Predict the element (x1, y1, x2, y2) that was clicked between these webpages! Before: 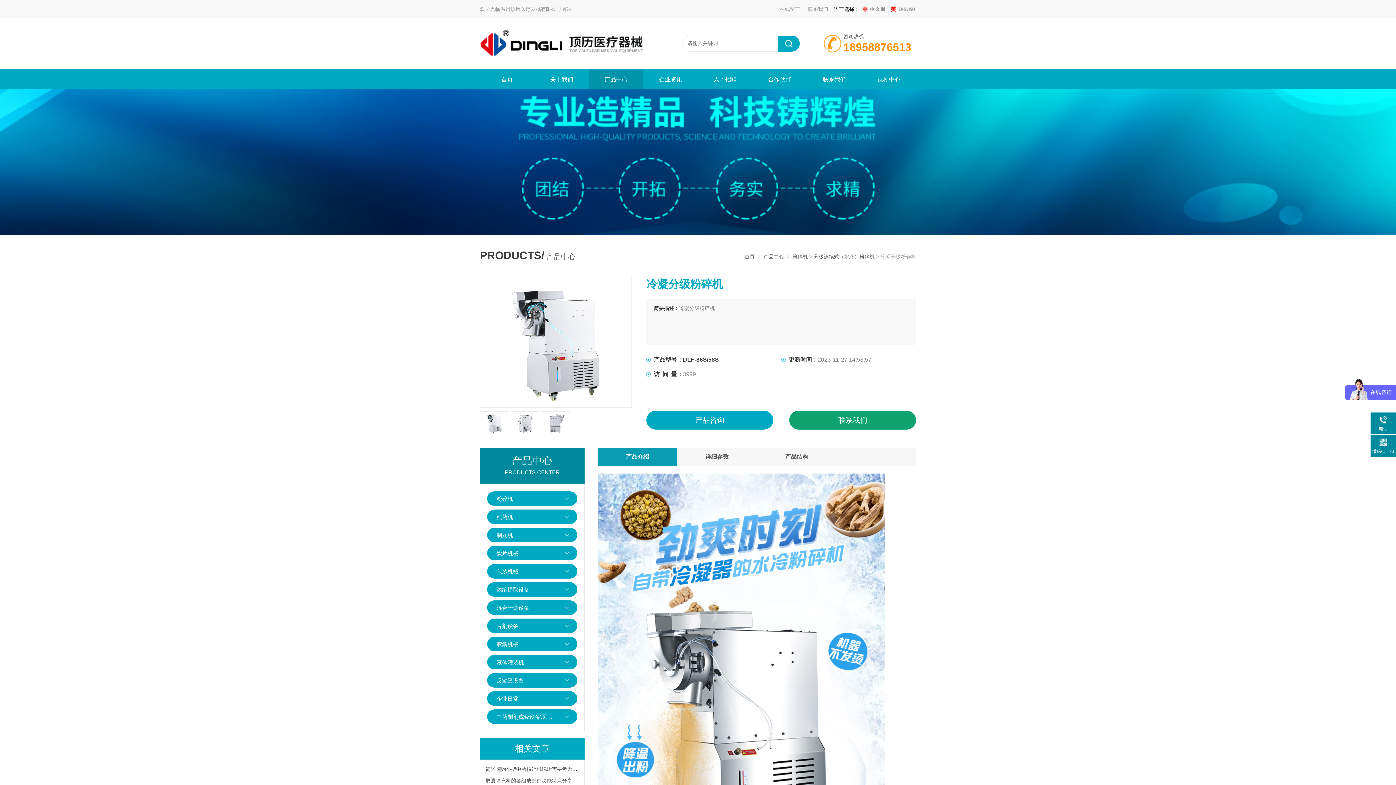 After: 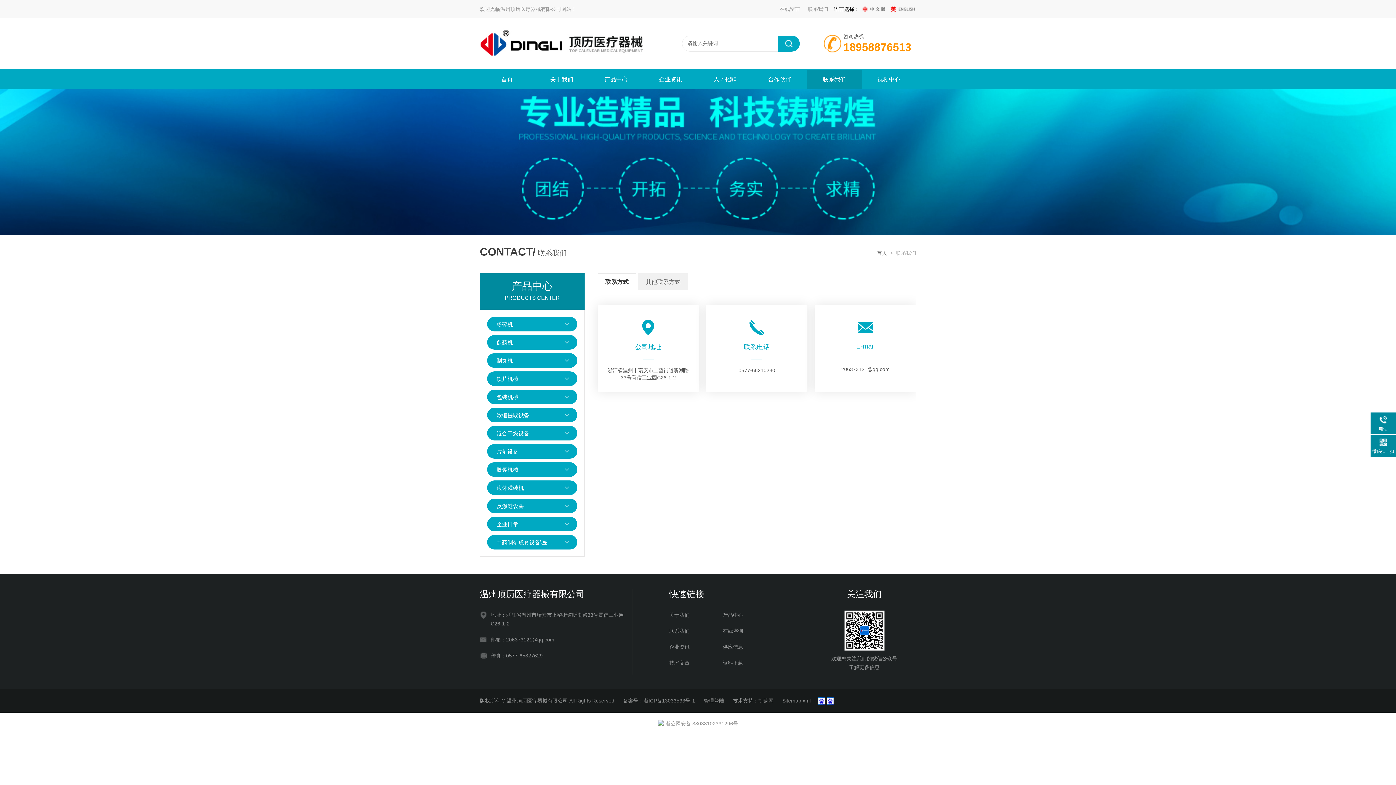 Action: label: 联系我们 bbox: (808, 0, 828, 18)